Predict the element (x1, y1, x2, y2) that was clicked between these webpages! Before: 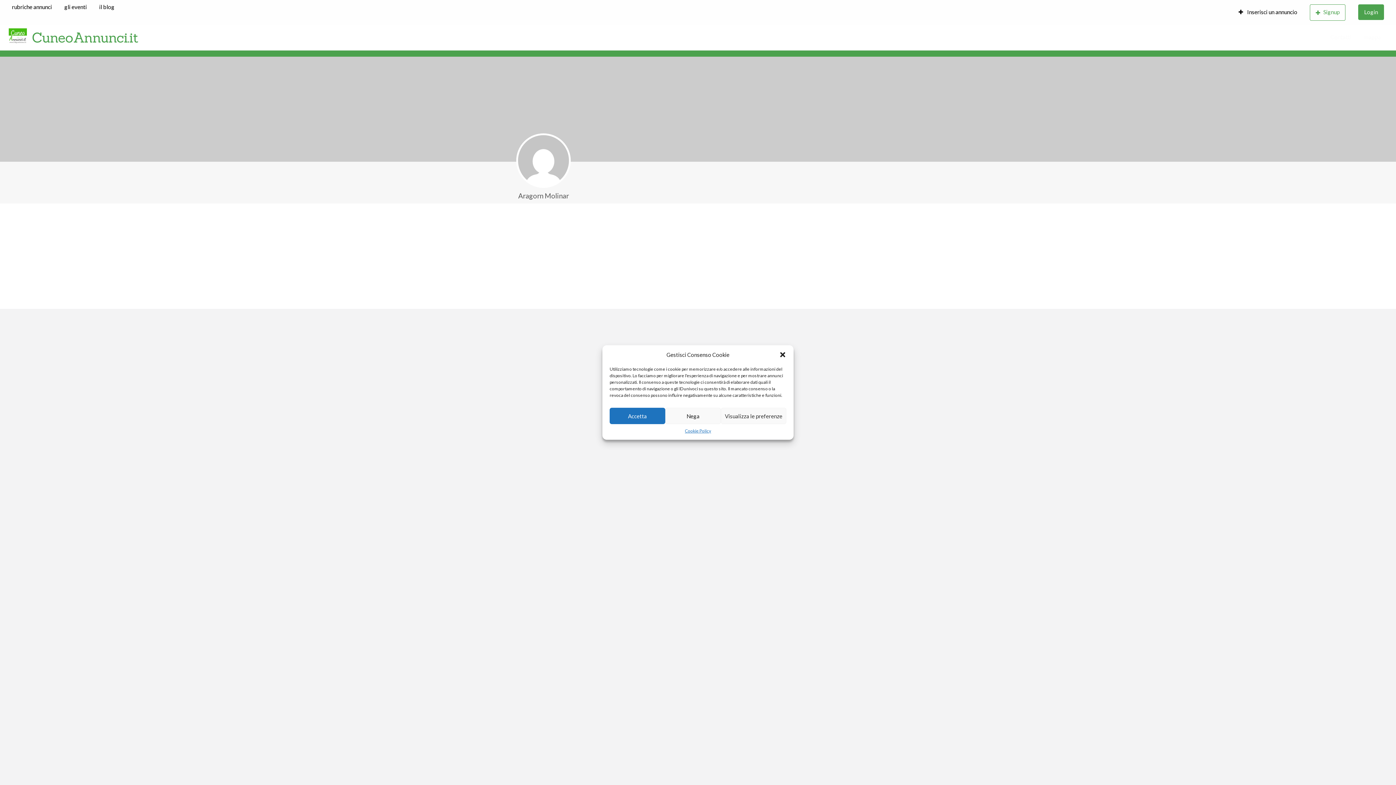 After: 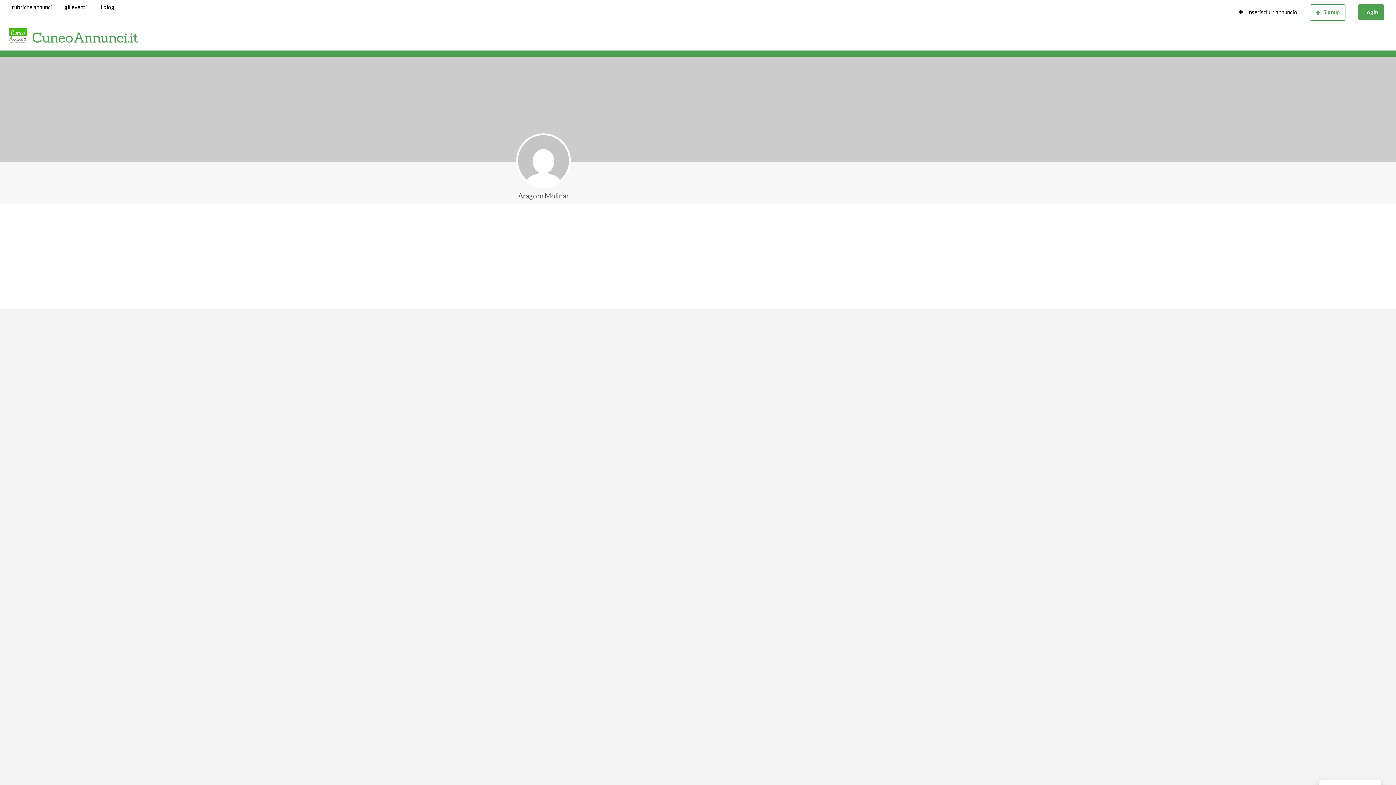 Action: bbox: (779, 351, 786, 358) label: Chiudi la finestra di dialogo